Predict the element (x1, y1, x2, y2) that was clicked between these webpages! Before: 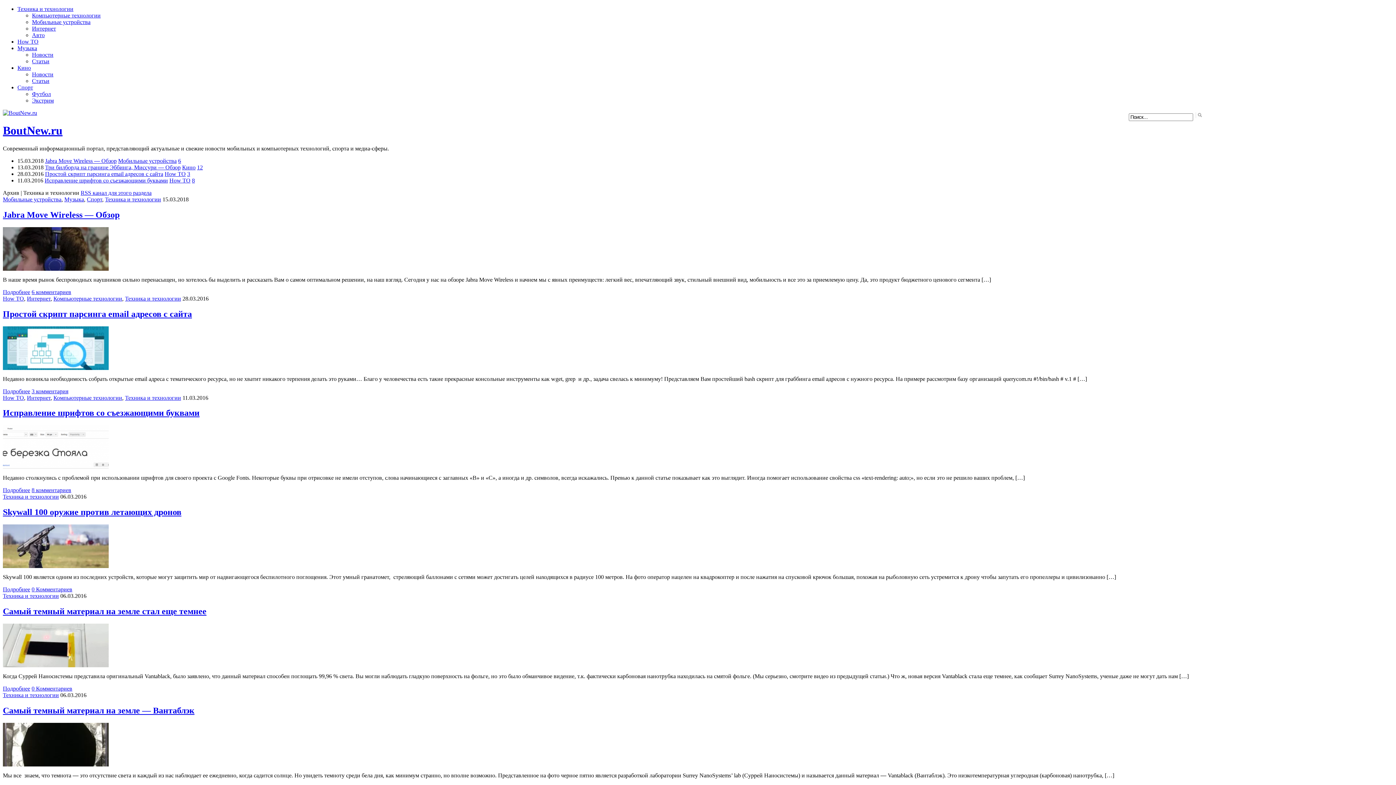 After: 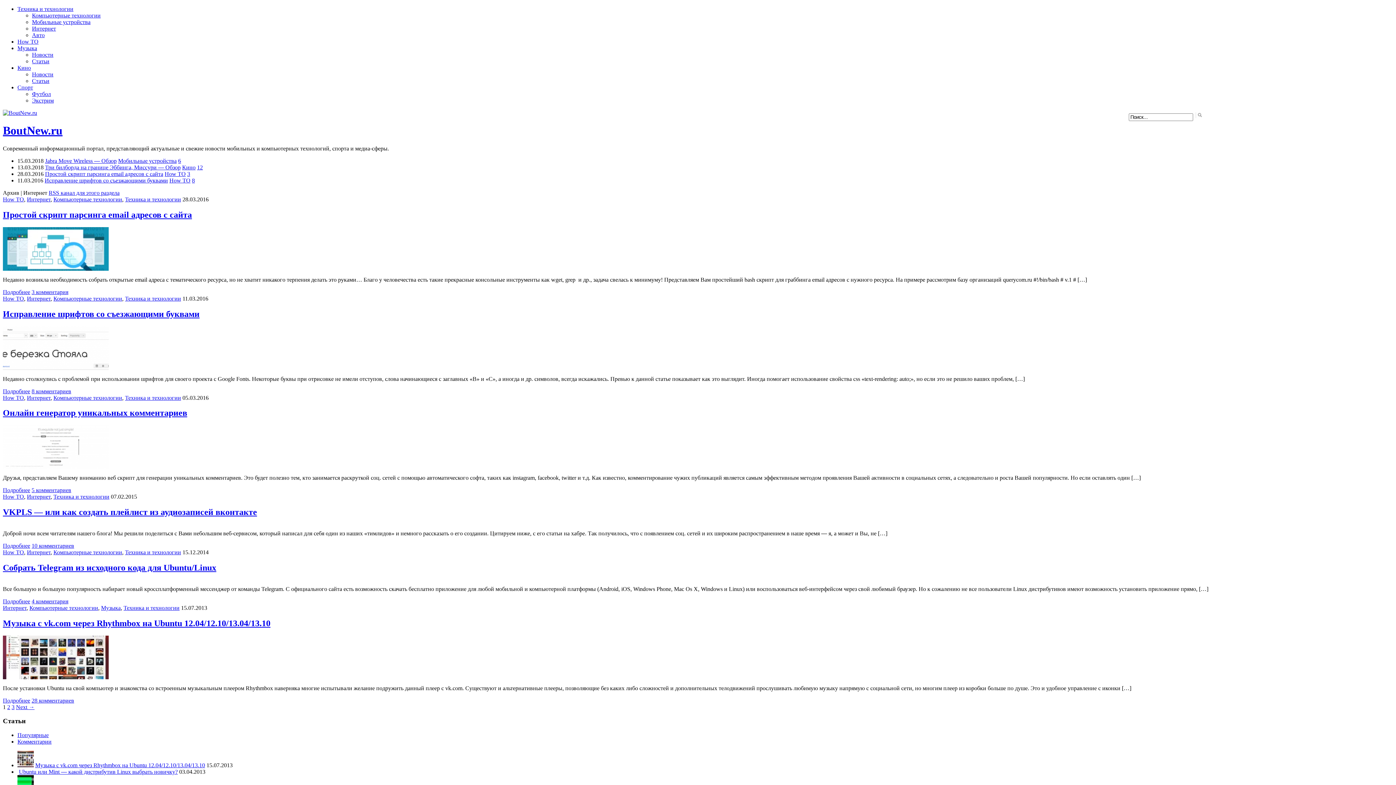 Action: bbox: (32, 25, 56, 31) label: Интернет